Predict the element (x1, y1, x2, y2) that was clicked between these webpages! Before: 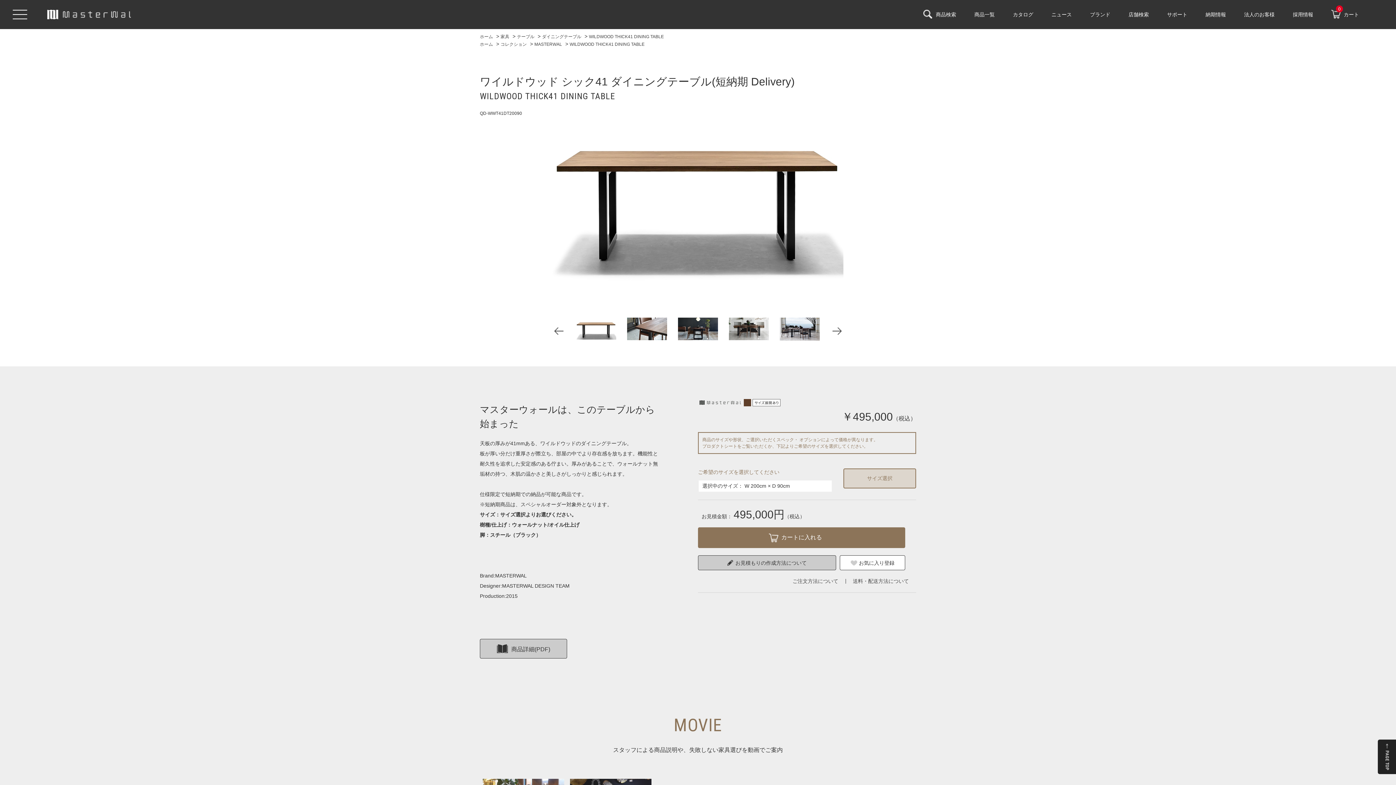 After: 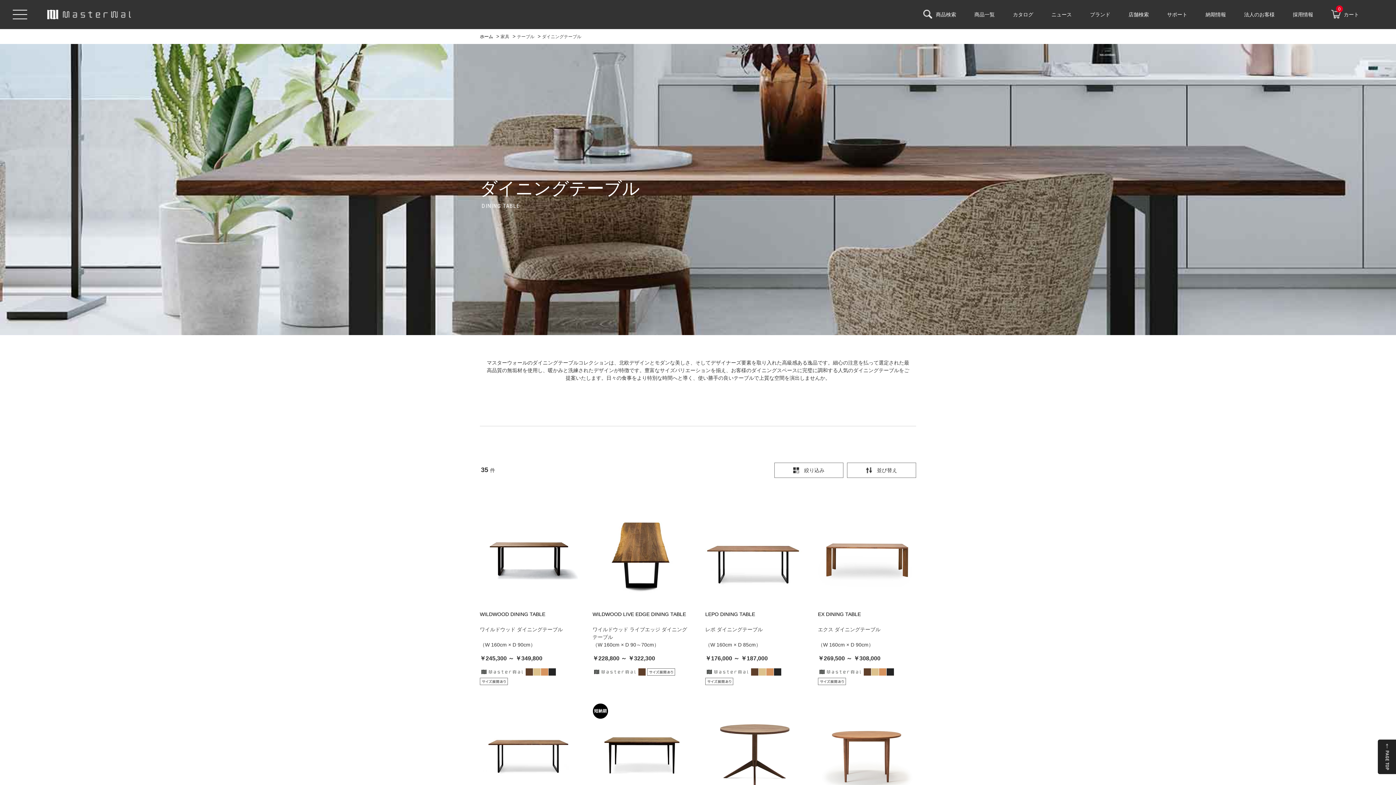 Action: label: ダイニングテーブル bbox: (542, 34, 581, 39)